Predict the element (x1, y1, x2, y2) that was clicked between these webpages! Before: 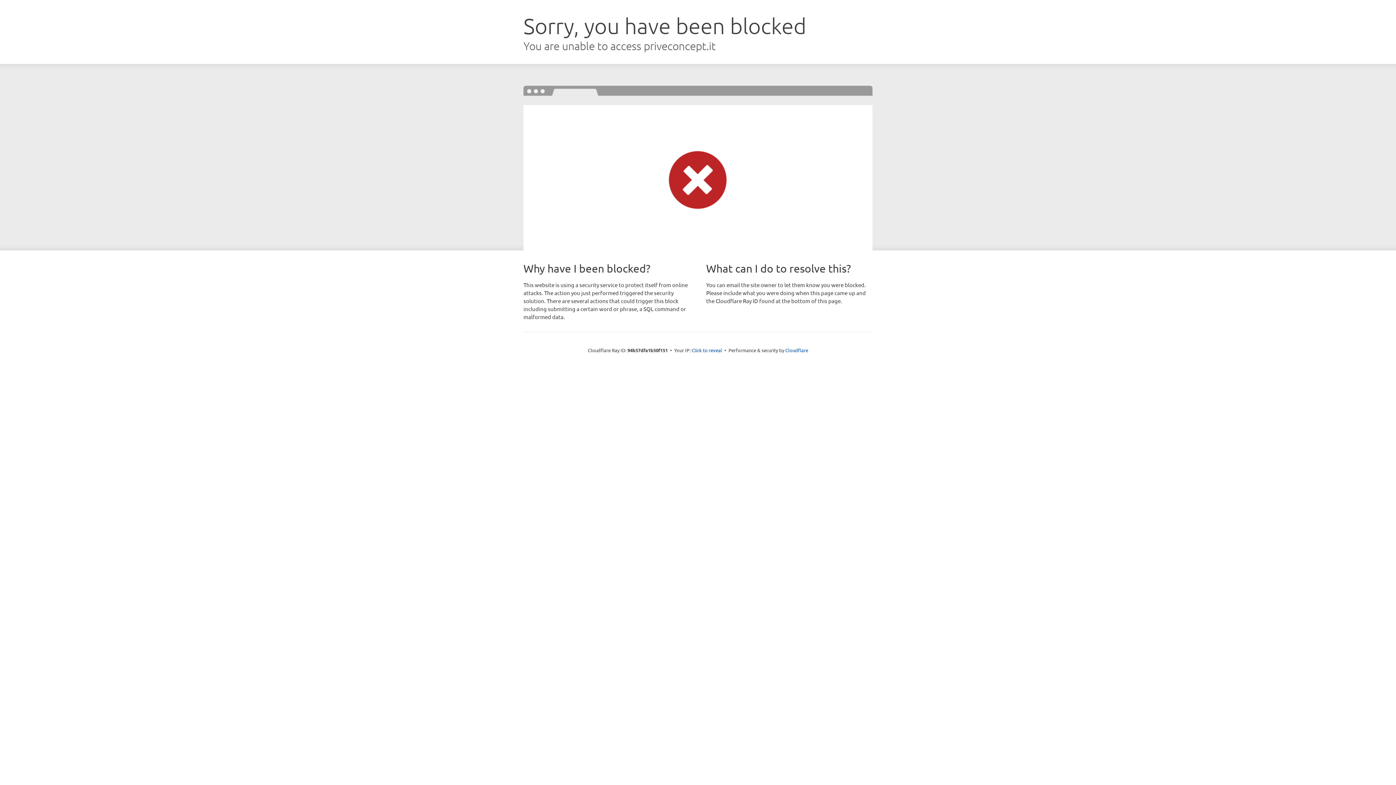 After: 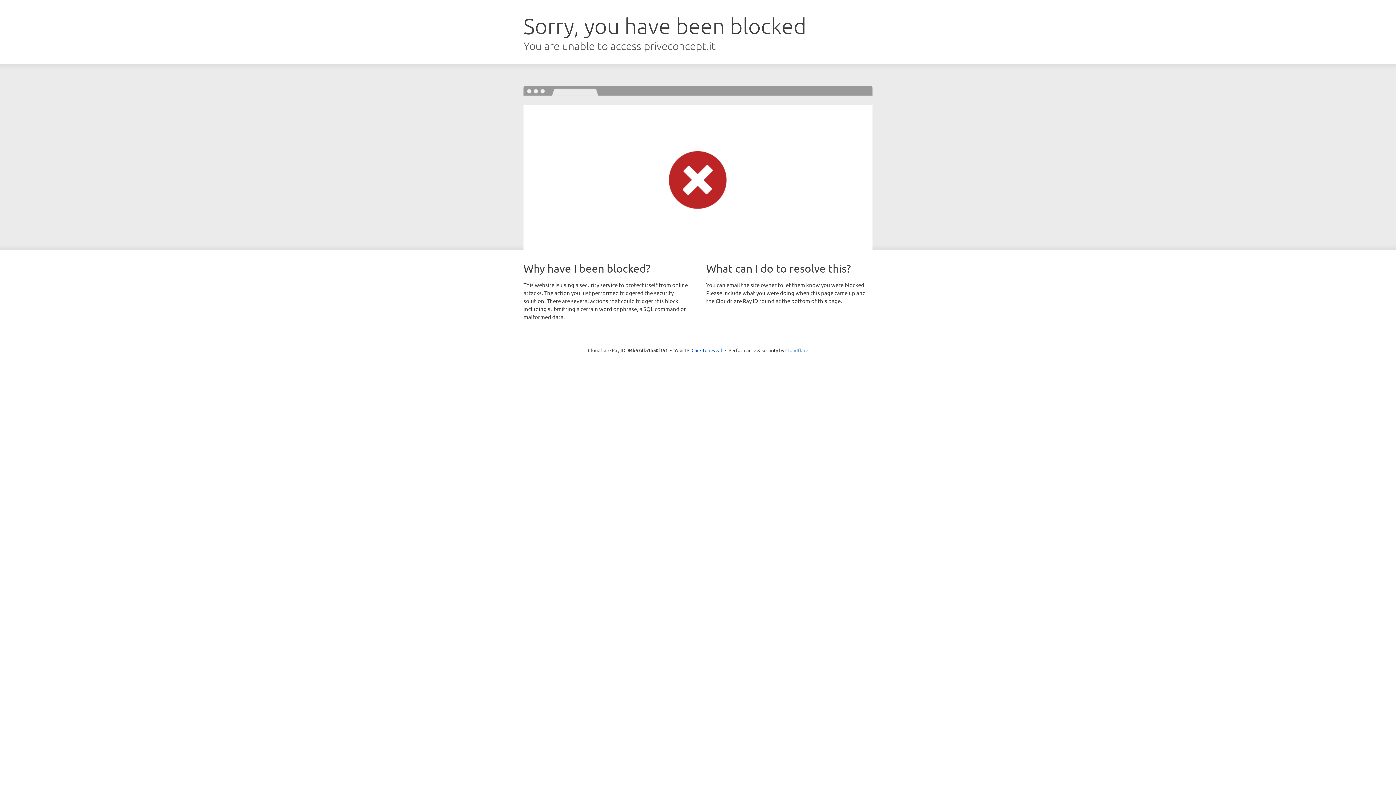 Action: bbox: (785, 347, 808, 353) label: Cloudflare